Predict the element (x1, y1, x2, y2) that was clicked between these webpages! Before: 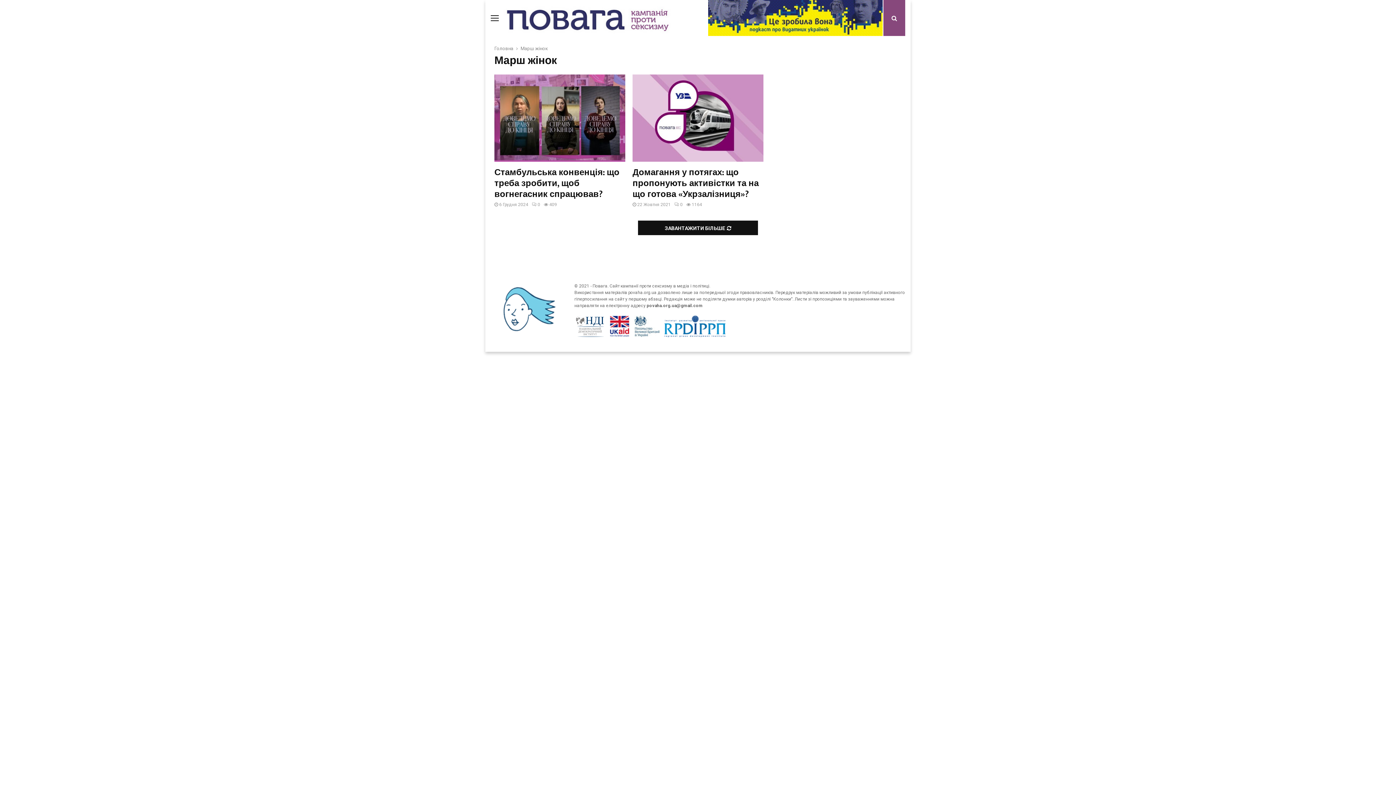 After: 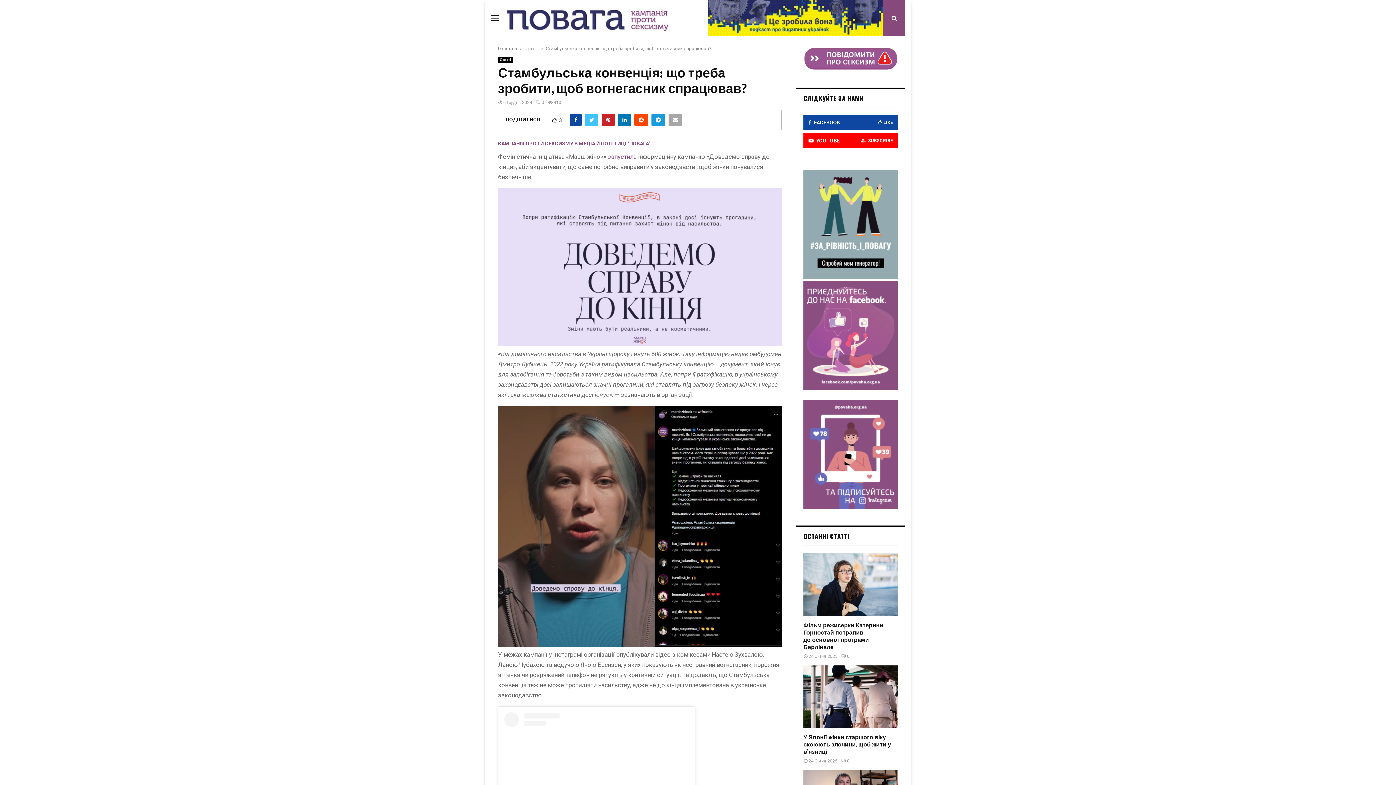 Action: bbox: (494, 74, 625, 161)